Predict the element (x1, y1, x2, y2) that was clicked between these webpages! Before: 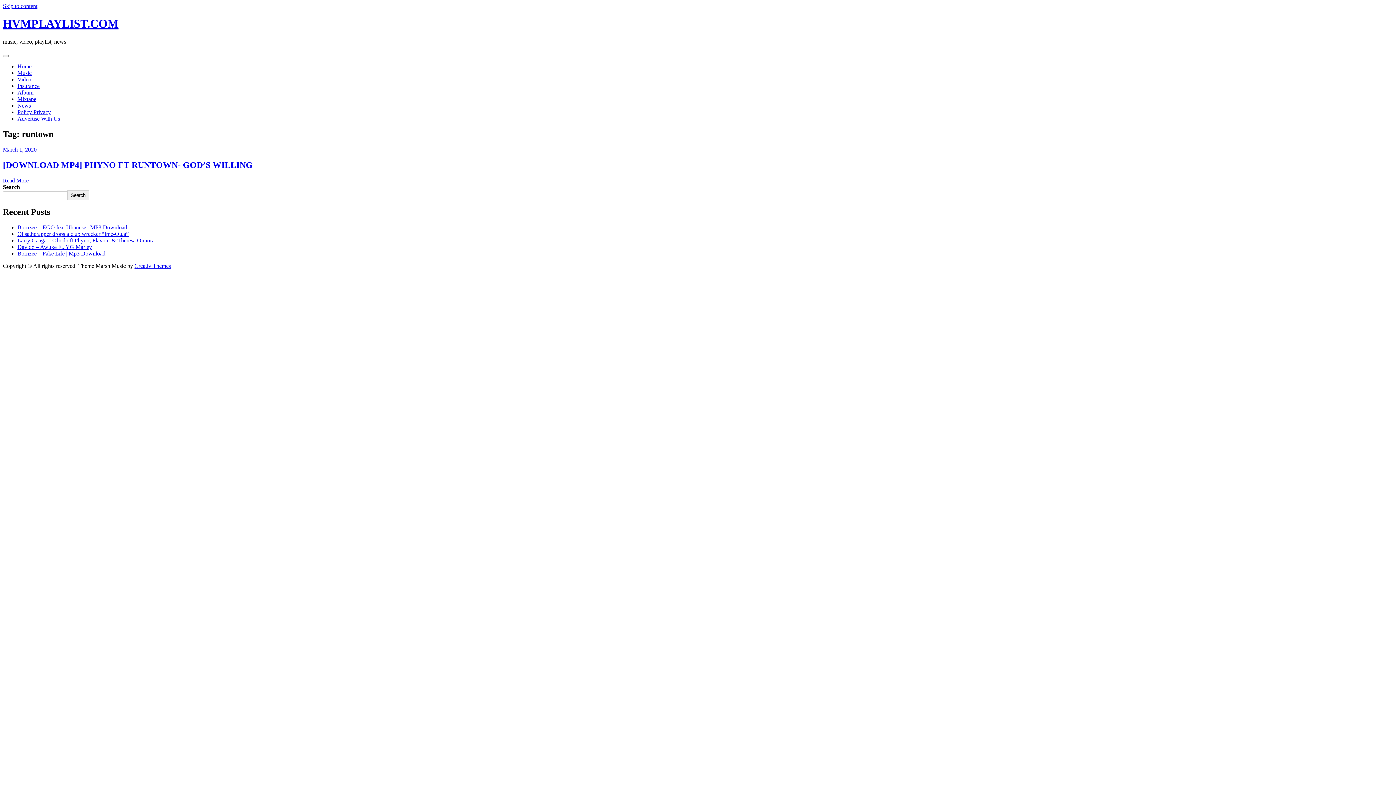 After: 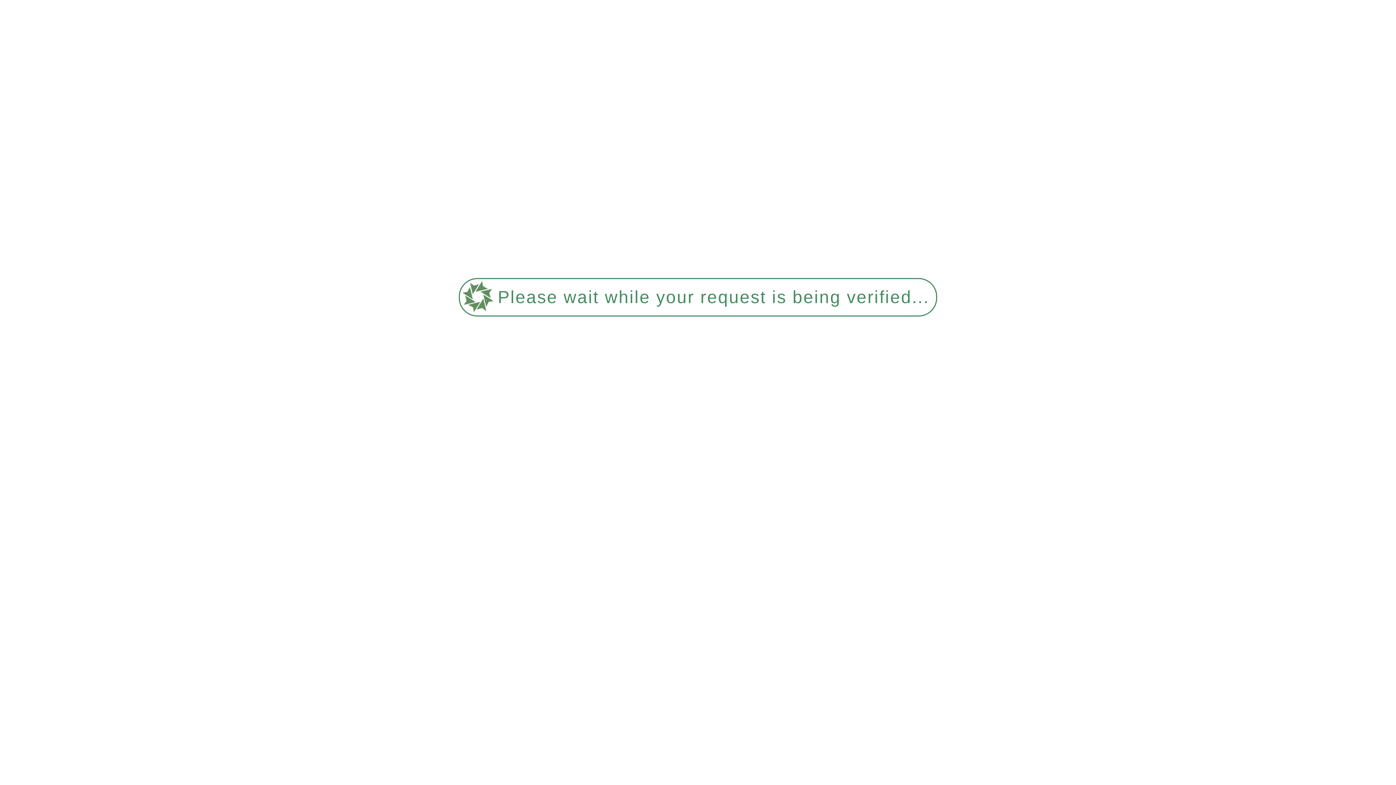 Action: bbox: (17, 82, 39, 89) label: Insurance